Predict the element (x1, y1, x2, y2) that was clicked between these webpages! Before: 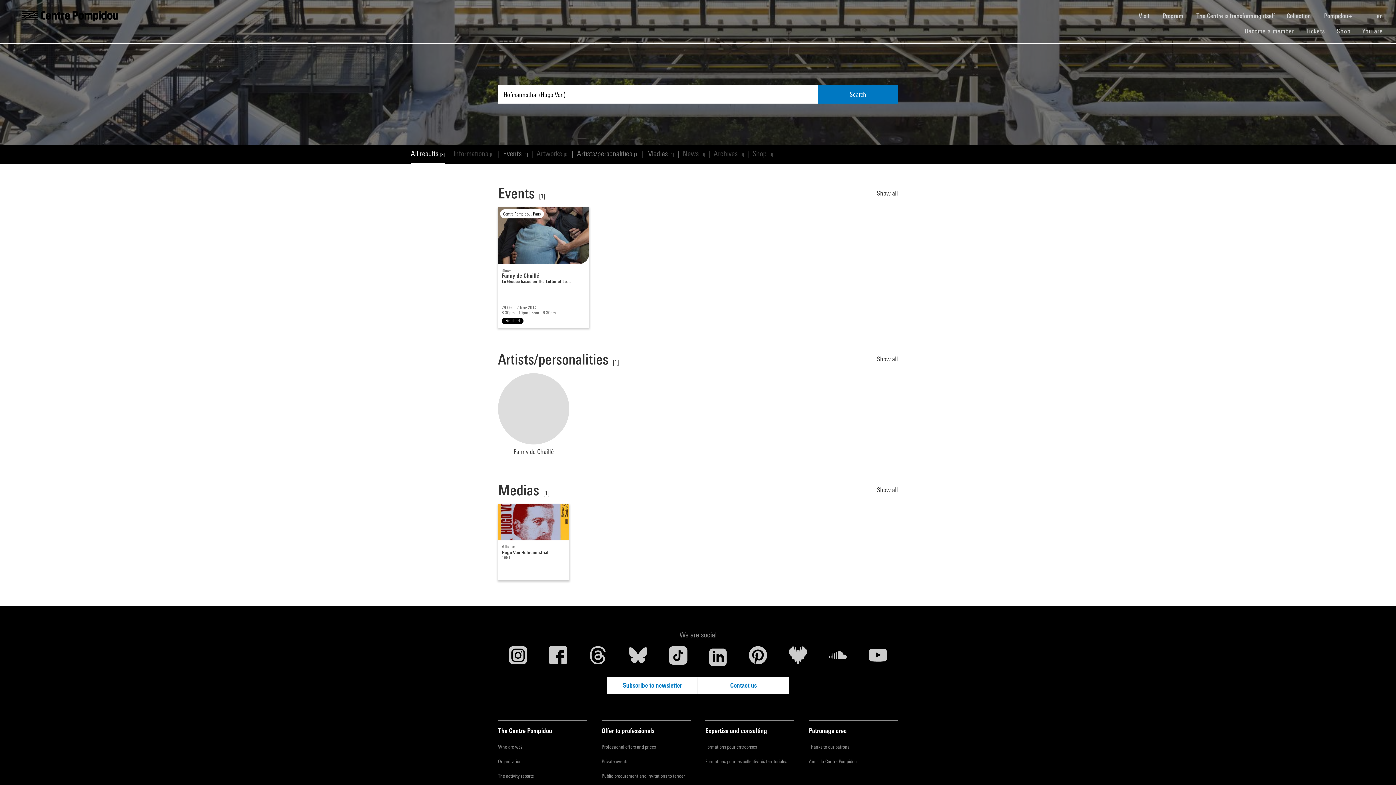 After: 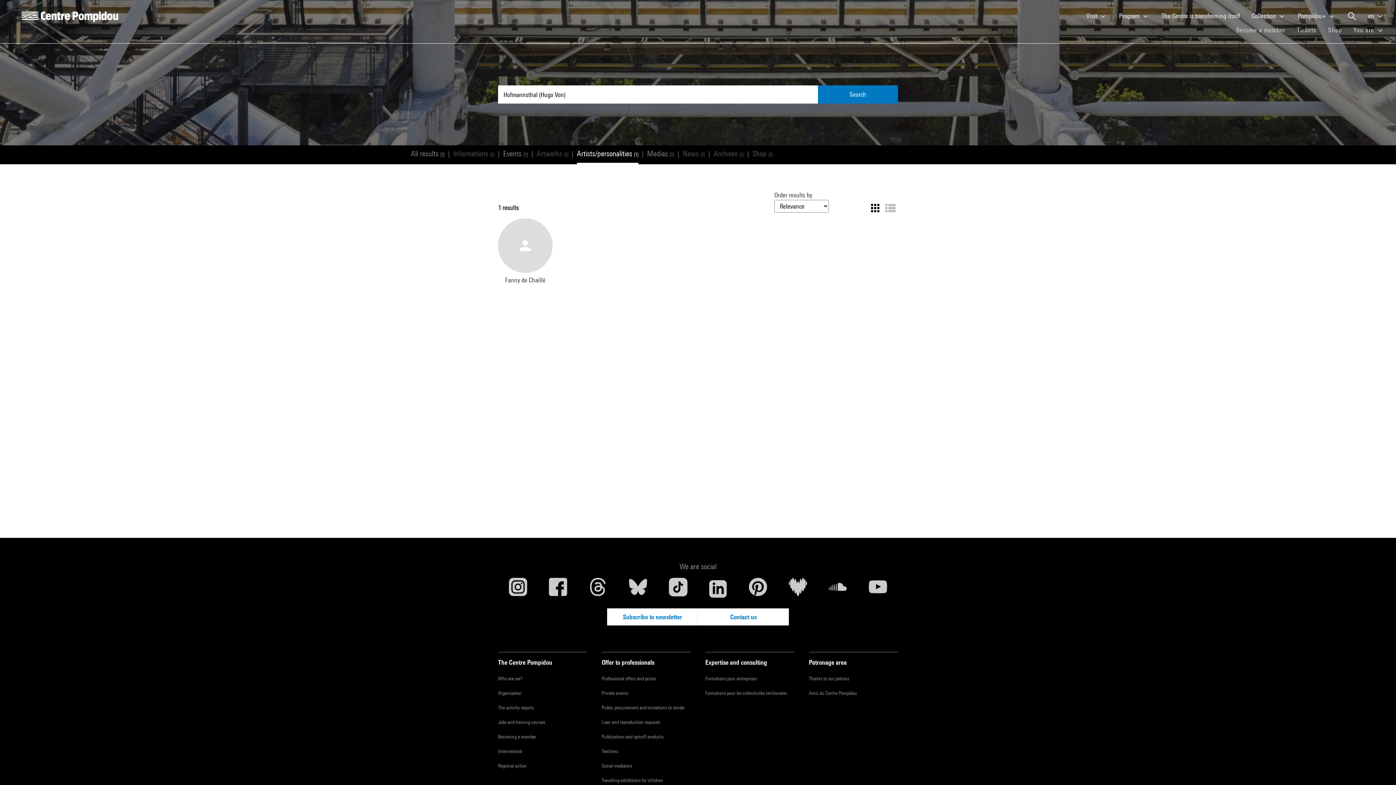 Action: label: Show all bbox: (877, 355, 898, 363)